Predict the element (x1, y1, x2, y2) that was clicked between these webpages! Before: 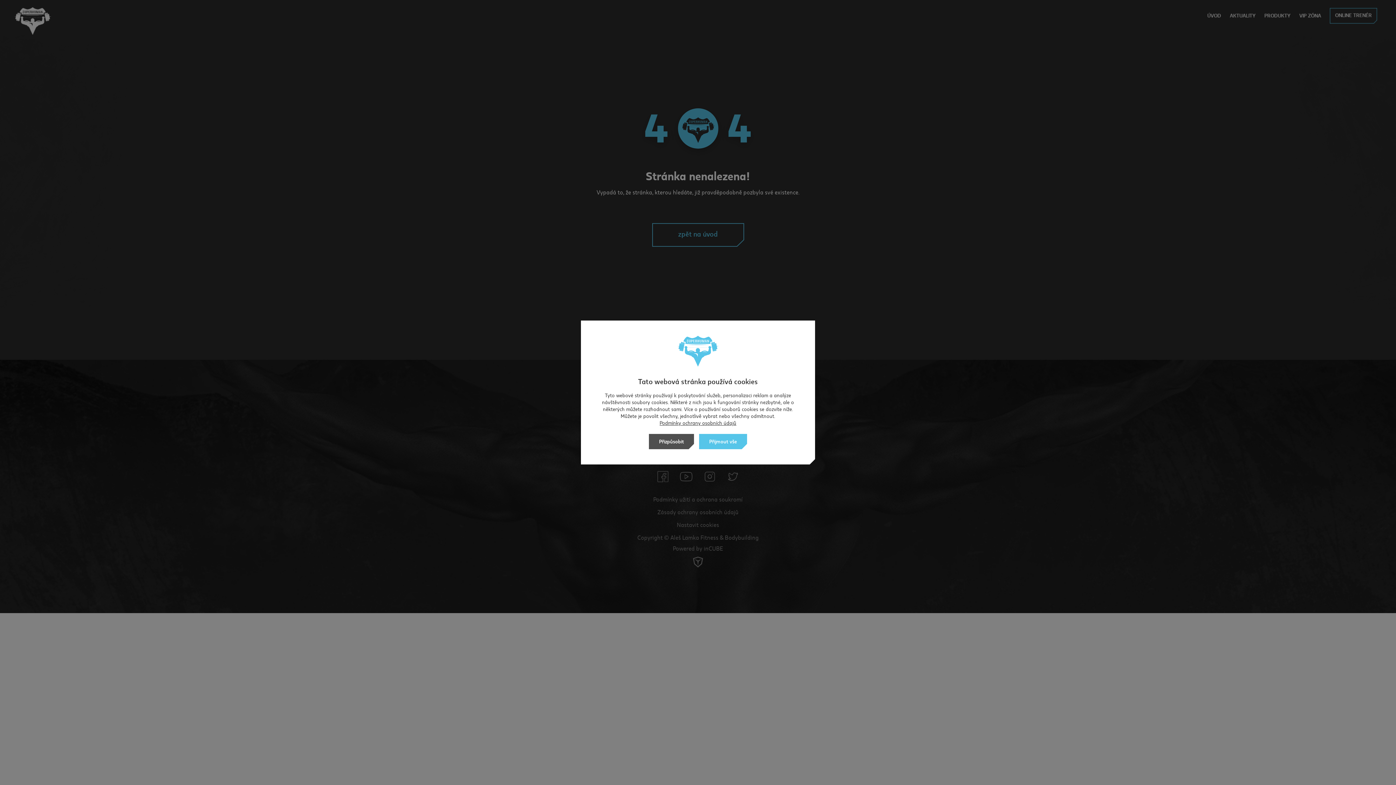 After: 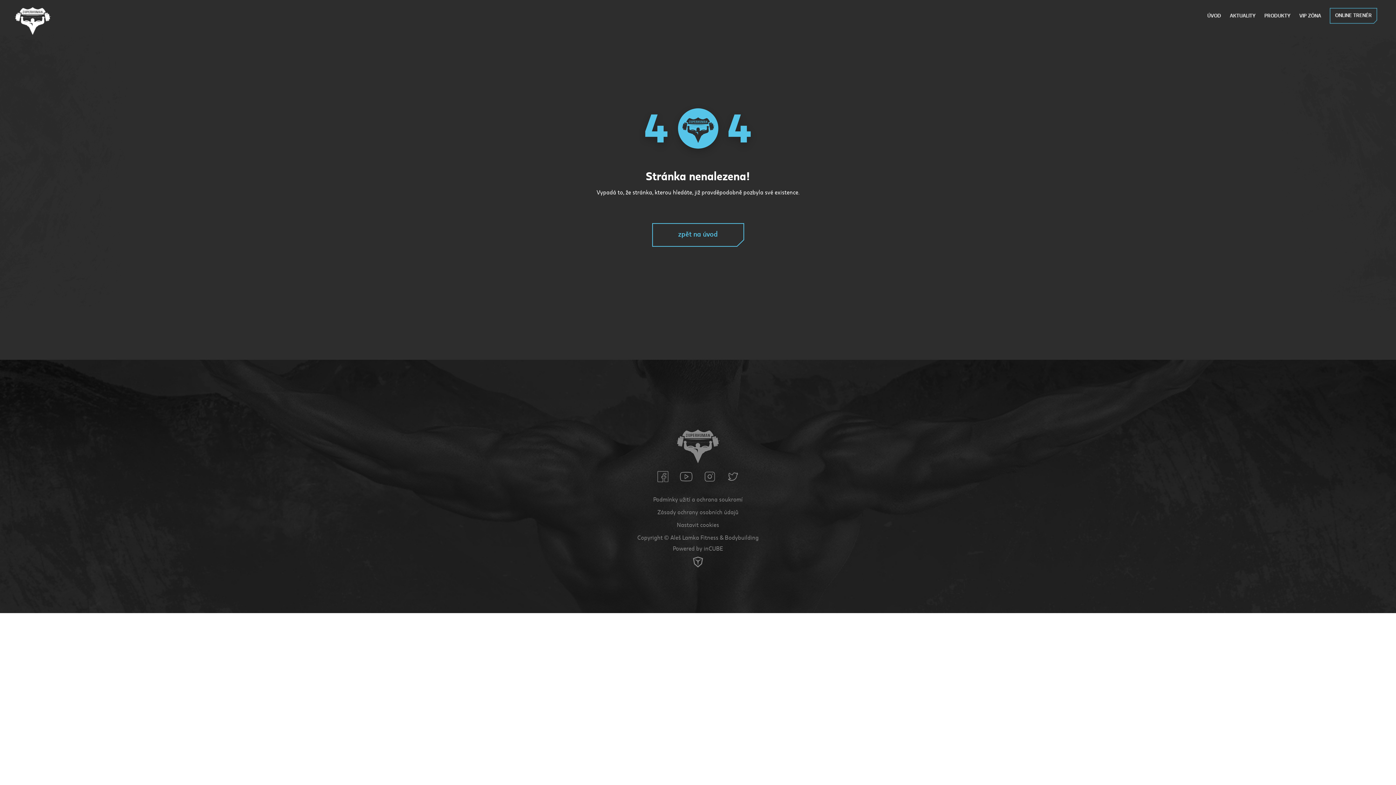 Action: label: Přijmout vše bbox: (699, 434, 747, 449)